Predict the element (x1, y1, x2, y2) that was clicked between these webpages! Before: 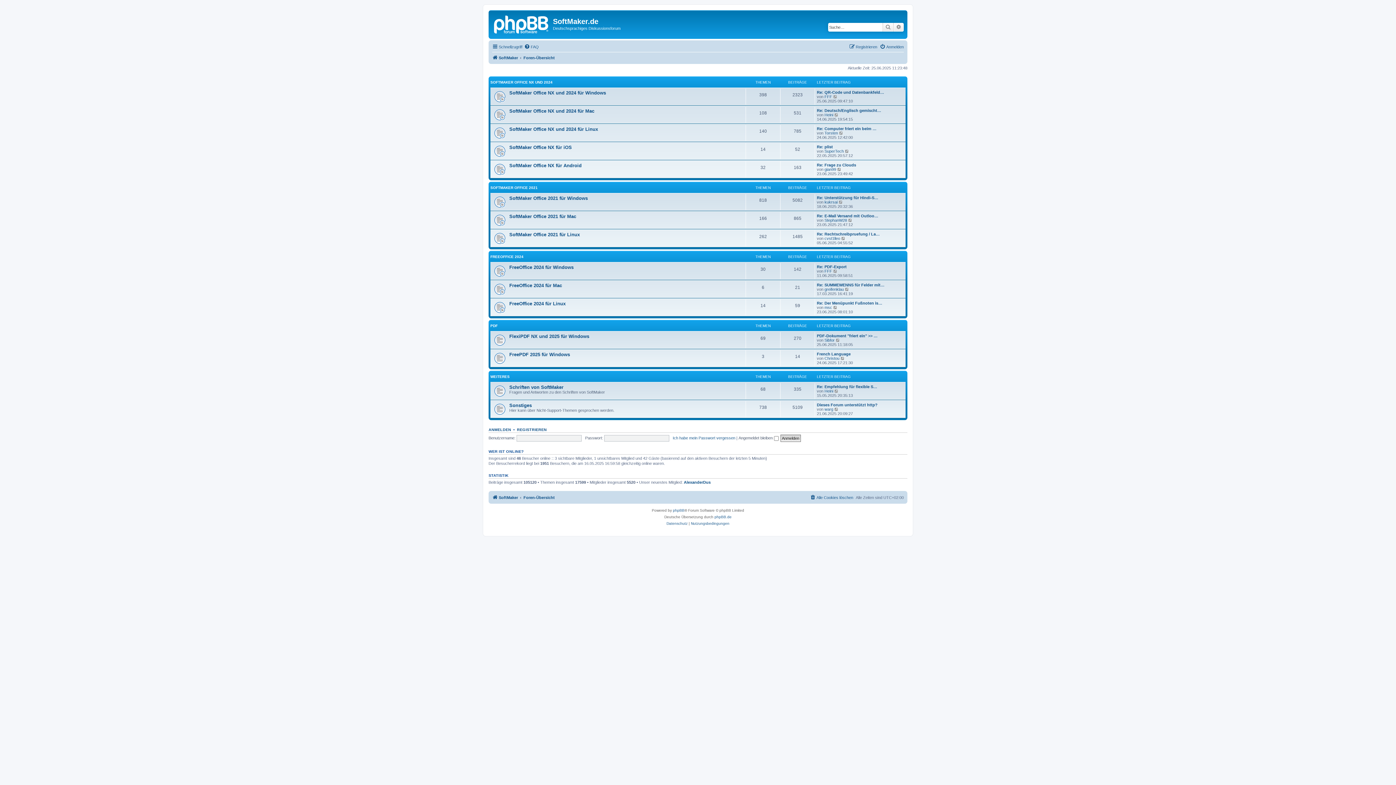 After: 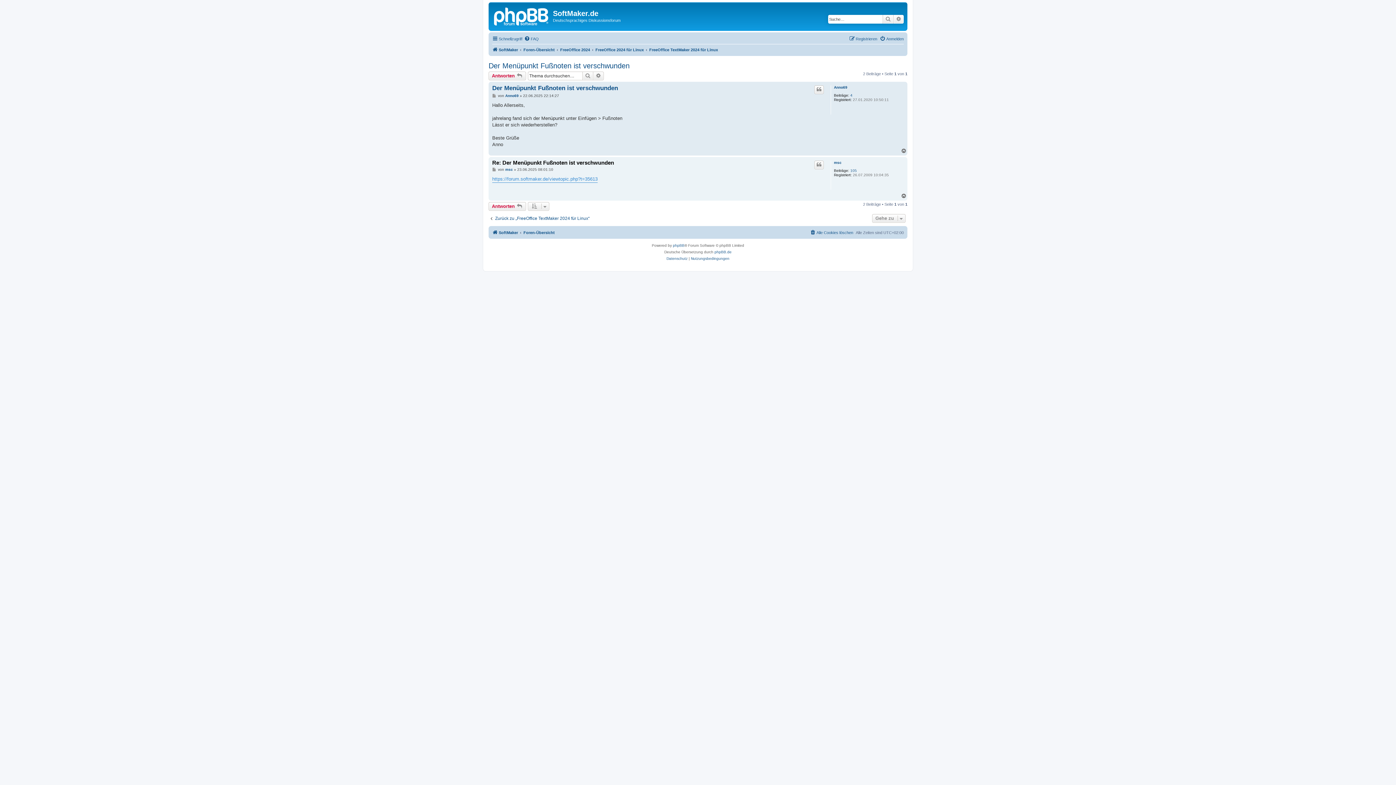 Action: label: Re: Der Menüpunkt Fußnoten is… bbox: (817, 301, 882, 305)